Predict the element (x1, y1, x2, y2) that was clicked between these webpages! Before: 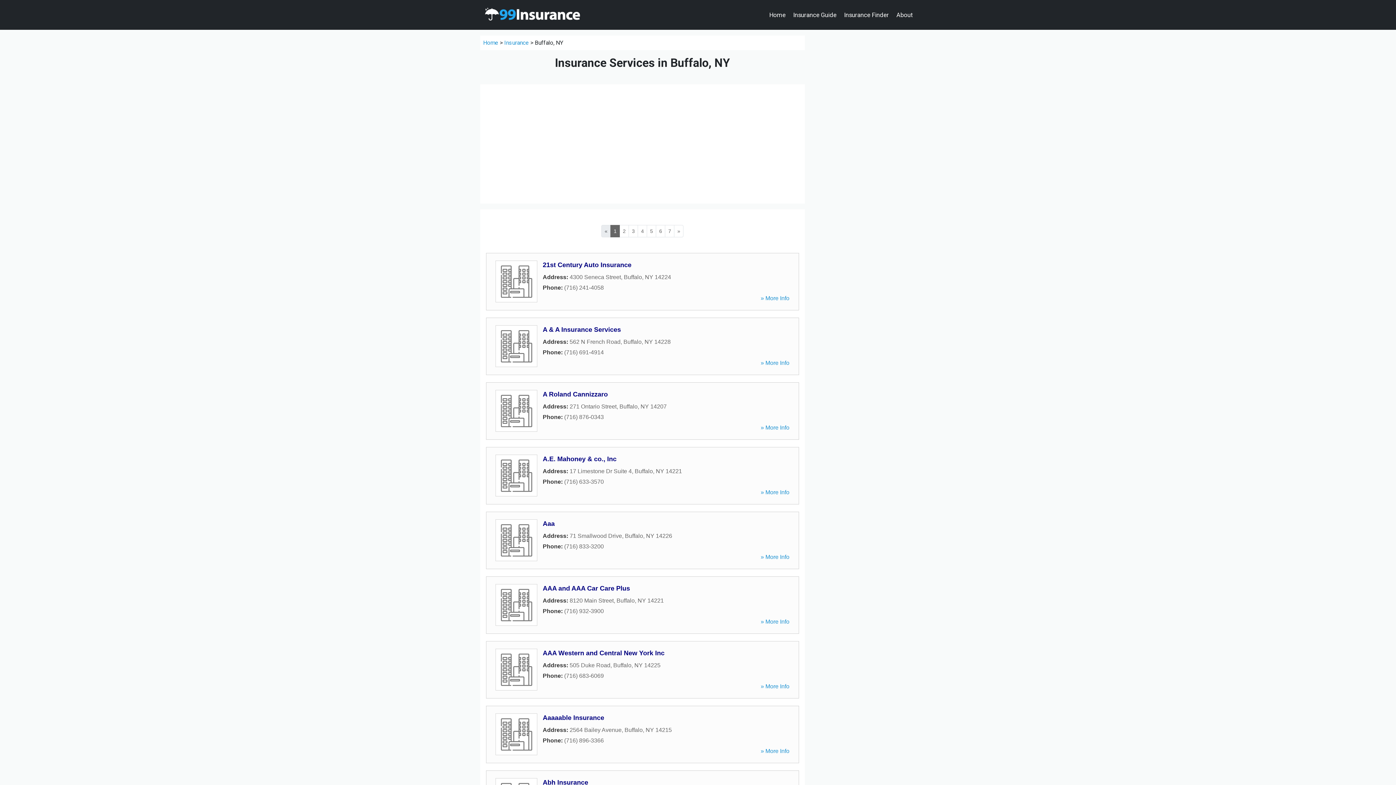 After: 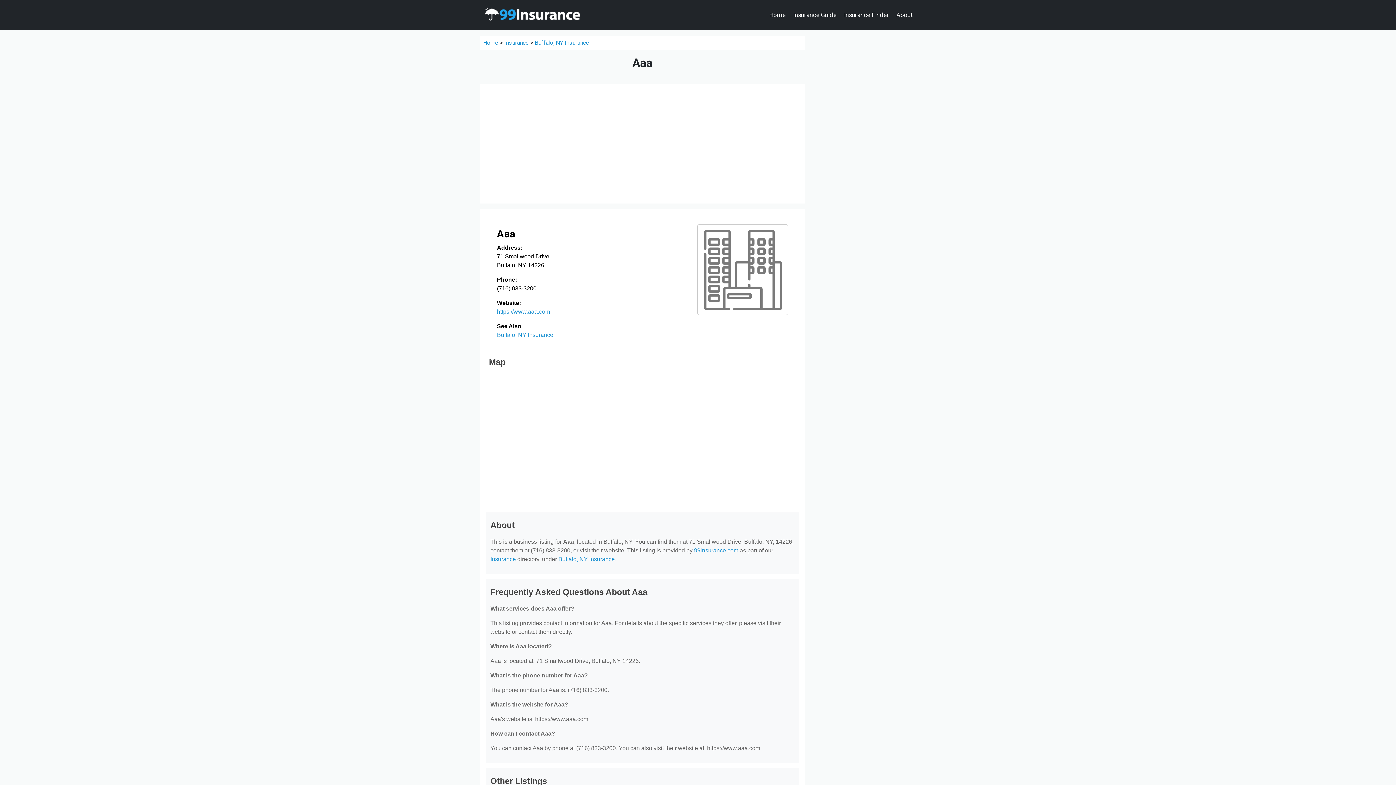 Action: label: » More Info bbox: (760, 554, 789, 560)